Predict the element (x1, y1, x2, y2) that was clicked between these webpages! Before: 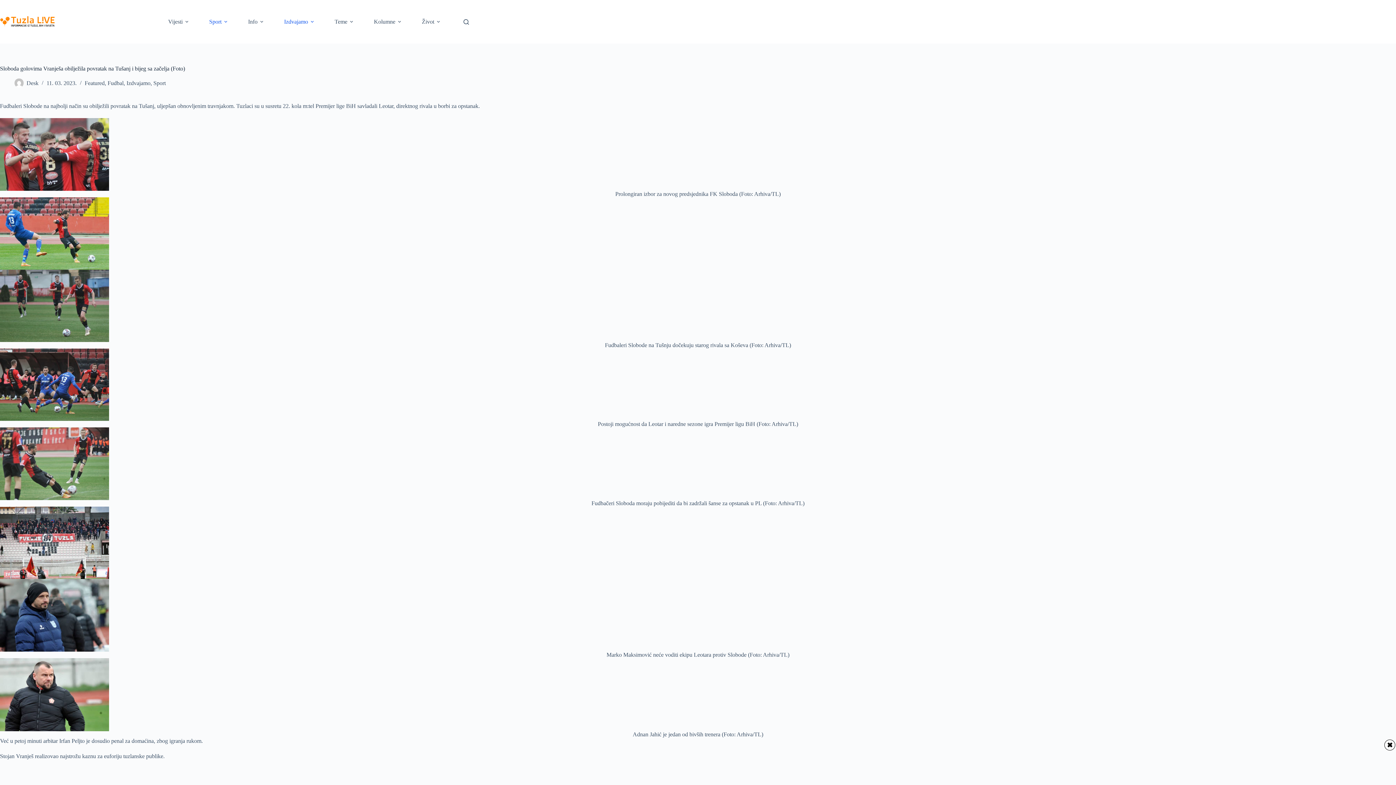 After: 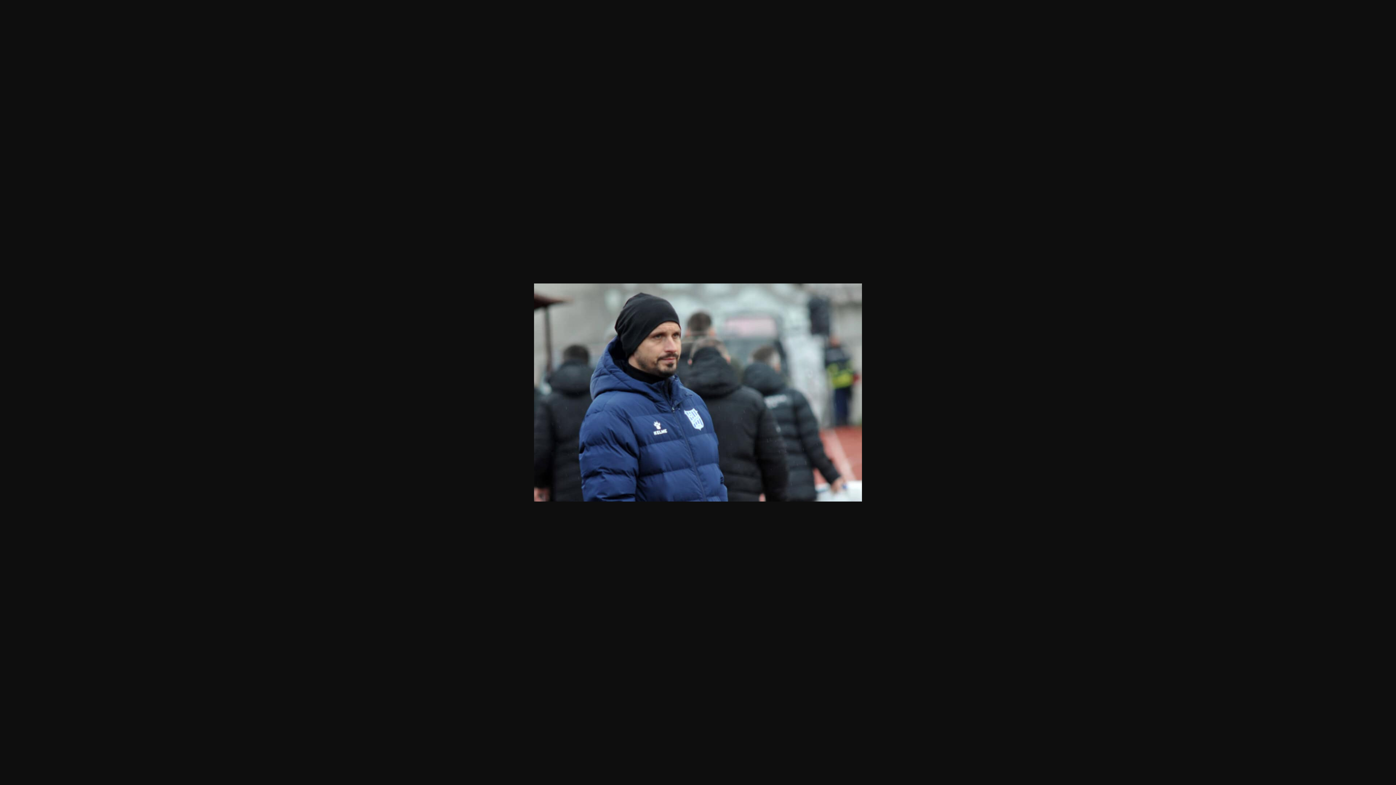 Action: bbox: (0, 611, 109, 618)